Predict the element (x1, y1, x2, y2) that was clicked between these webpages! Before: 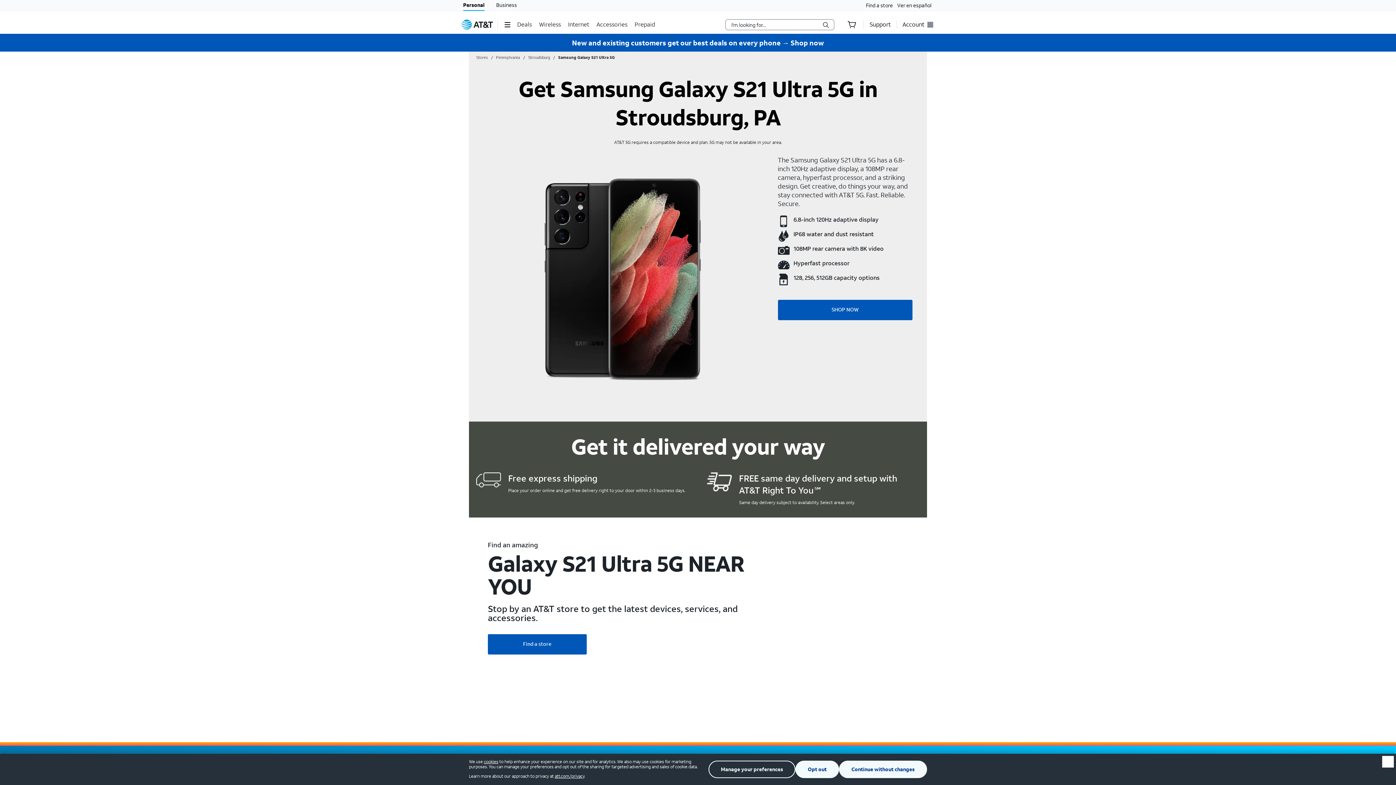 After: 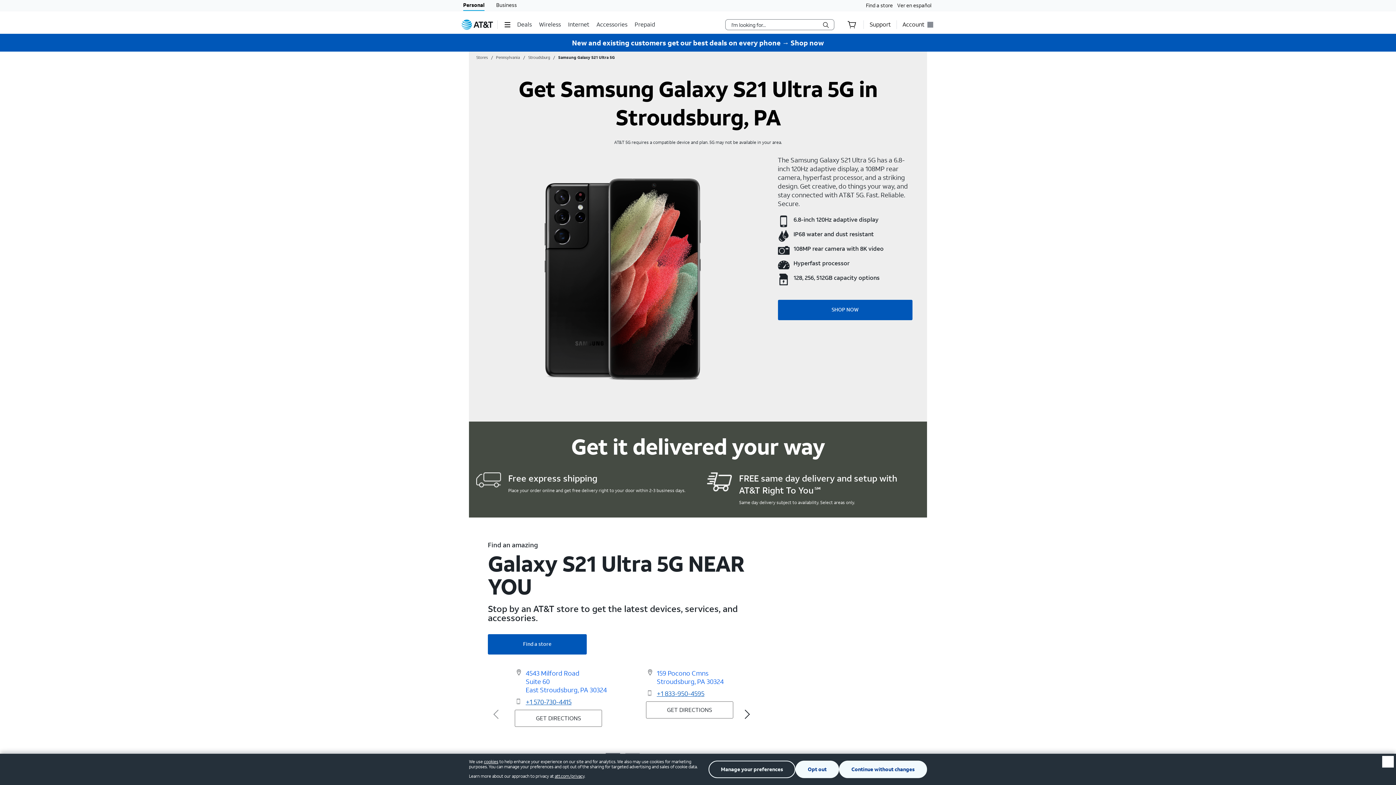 Action: bbox: (769, 541, 919, 719) label: Link to AT&T Store locator, for Stroudsburg,PA area